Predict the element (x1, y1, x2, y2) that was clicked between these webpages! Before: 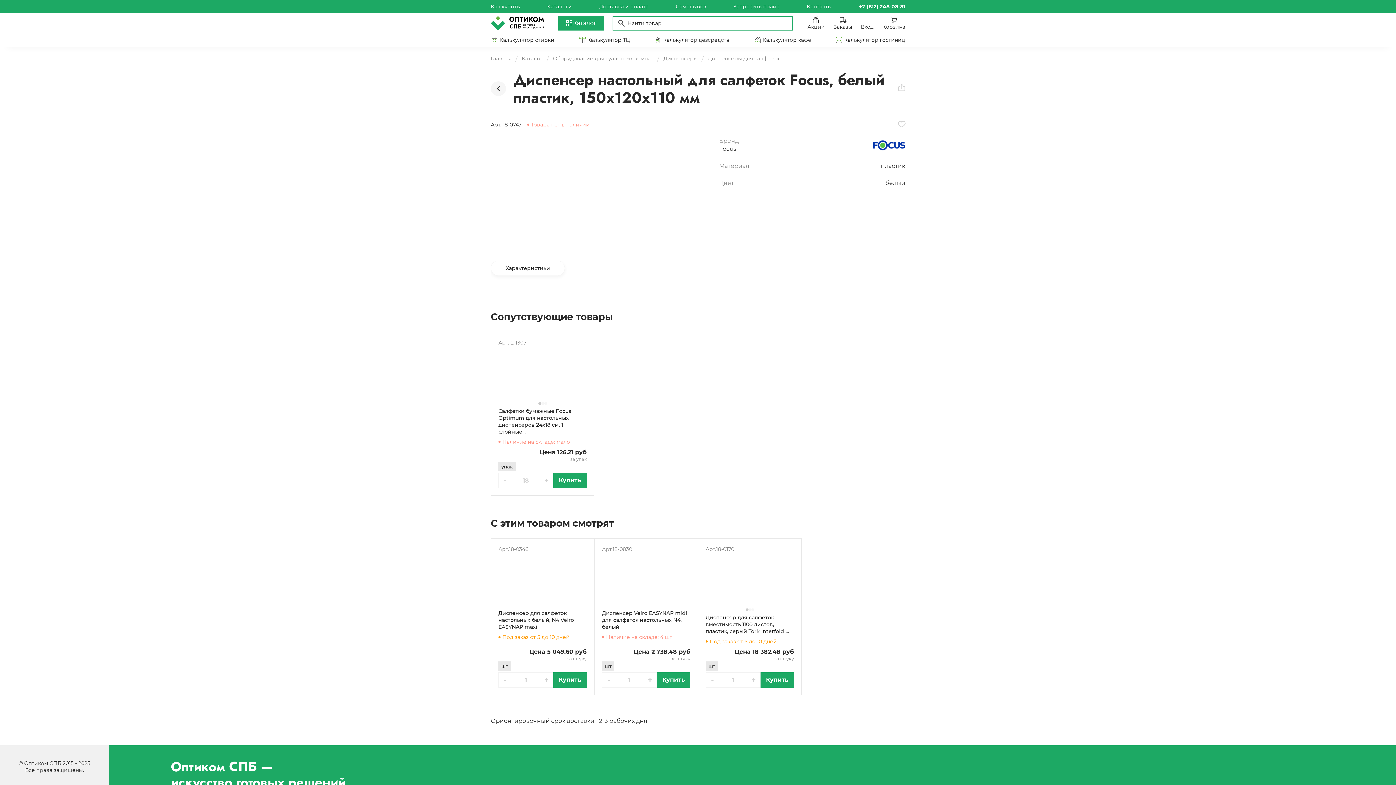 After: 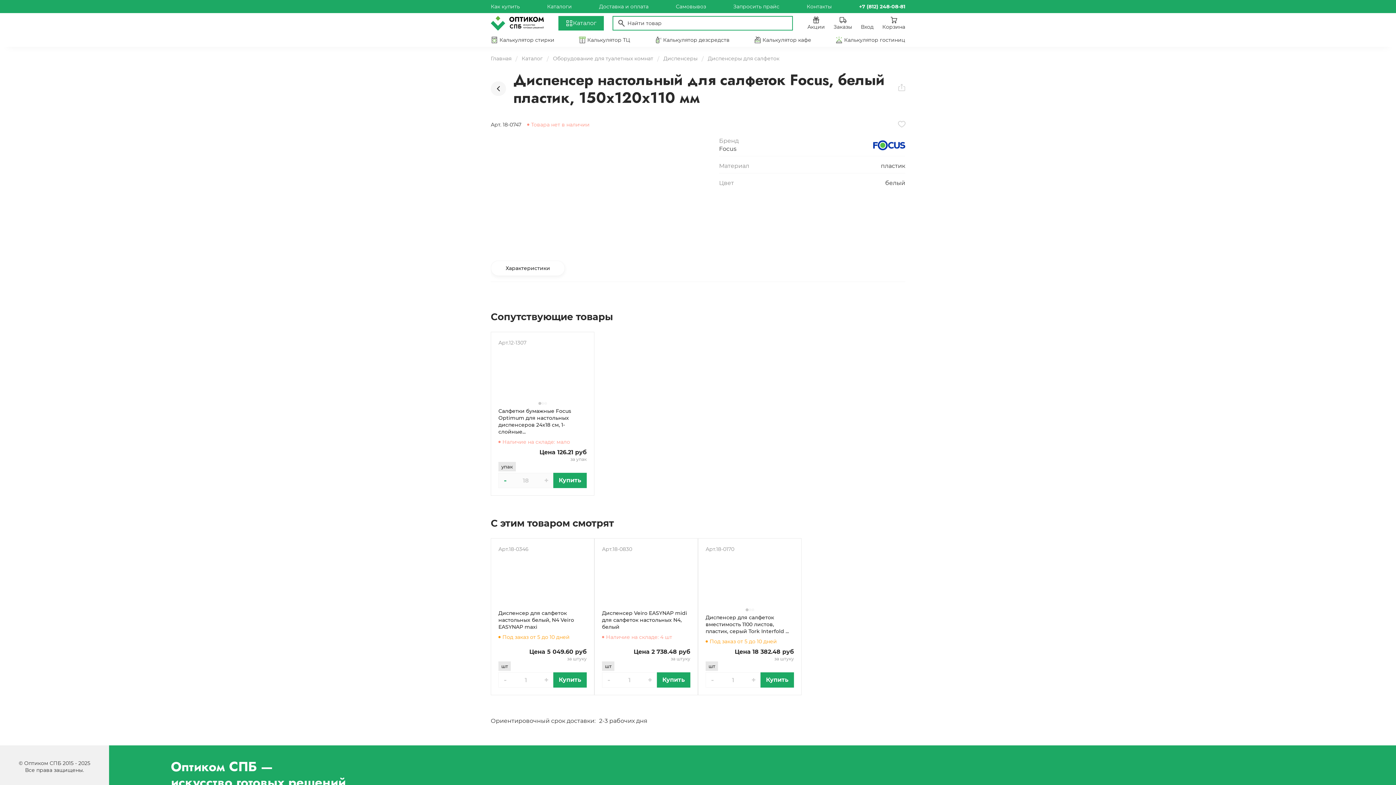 Action: label: - bbox: (498, 473, 512, 488)